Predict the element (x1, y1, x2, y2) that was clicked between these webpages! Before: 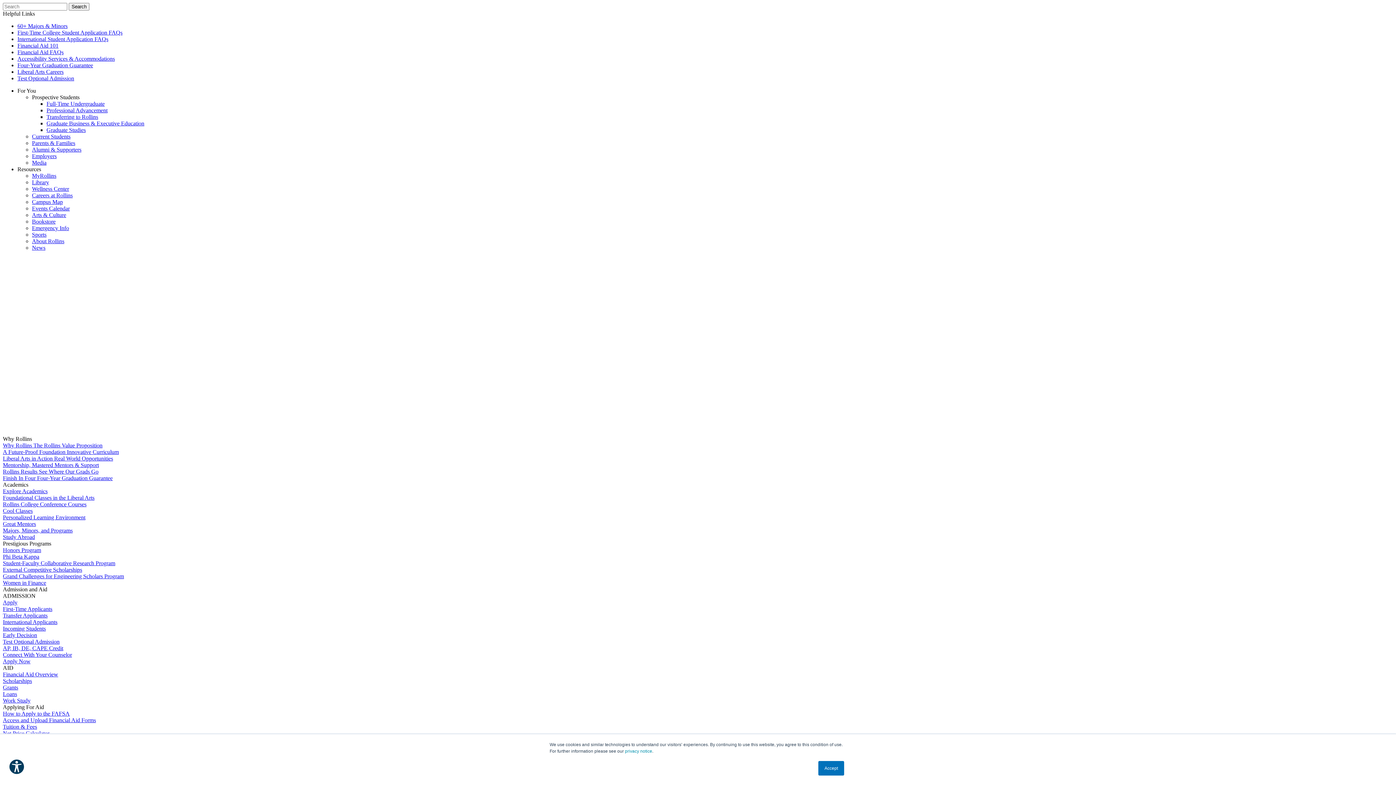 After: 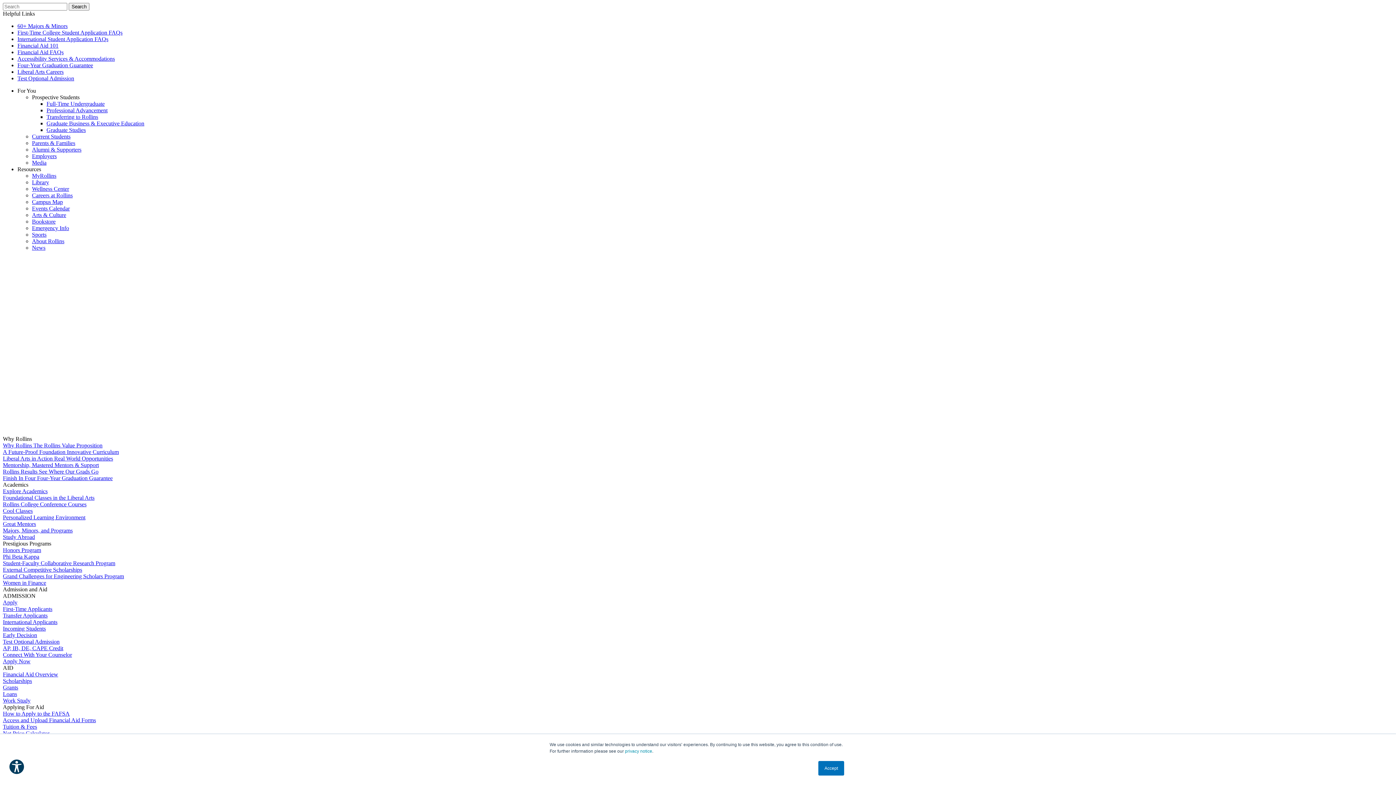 Action: bbox: (17, 62, 93, 68) label: Four-Year Graduation Guarantee